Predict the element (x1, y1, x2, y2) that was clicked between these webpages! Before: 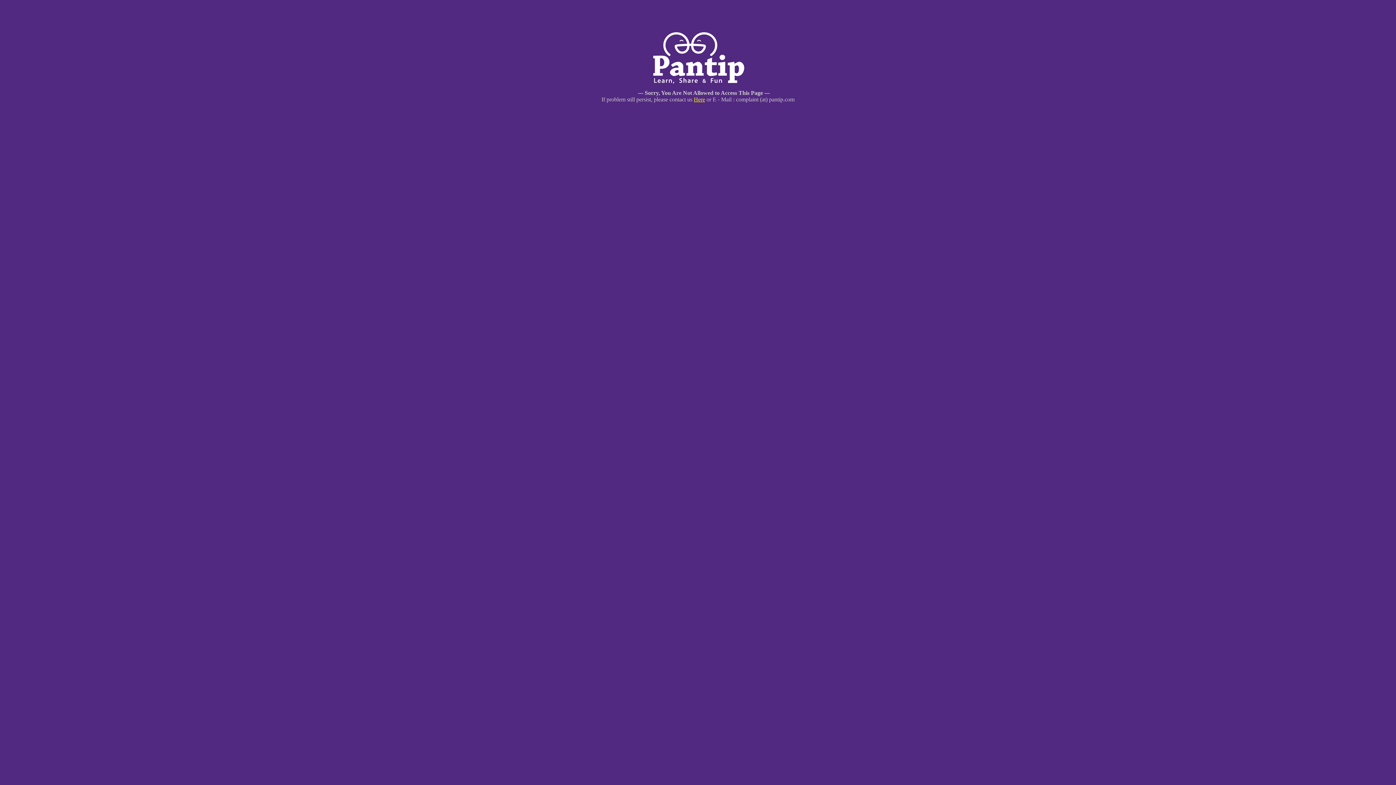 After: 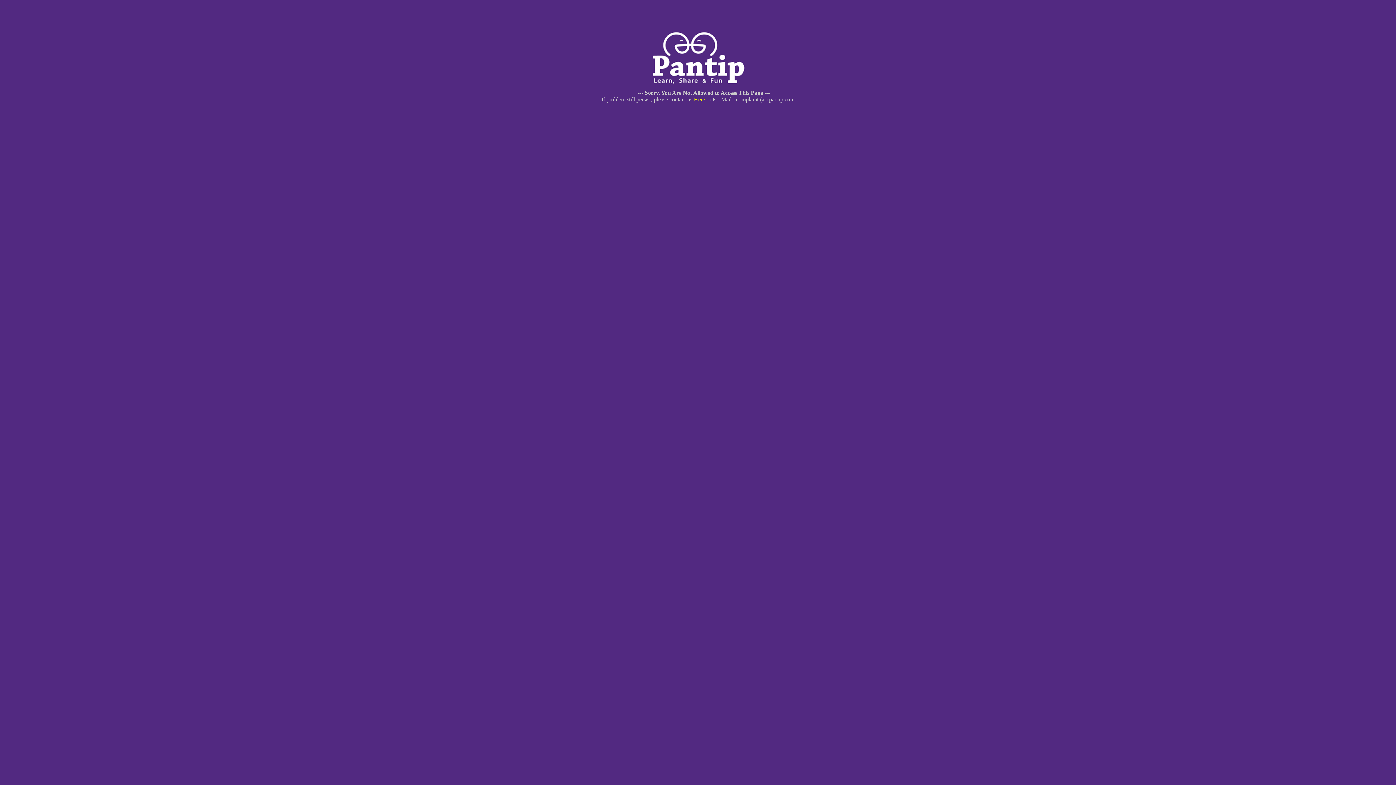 Action: bbox: (694, 96, 705, 102) label: Here